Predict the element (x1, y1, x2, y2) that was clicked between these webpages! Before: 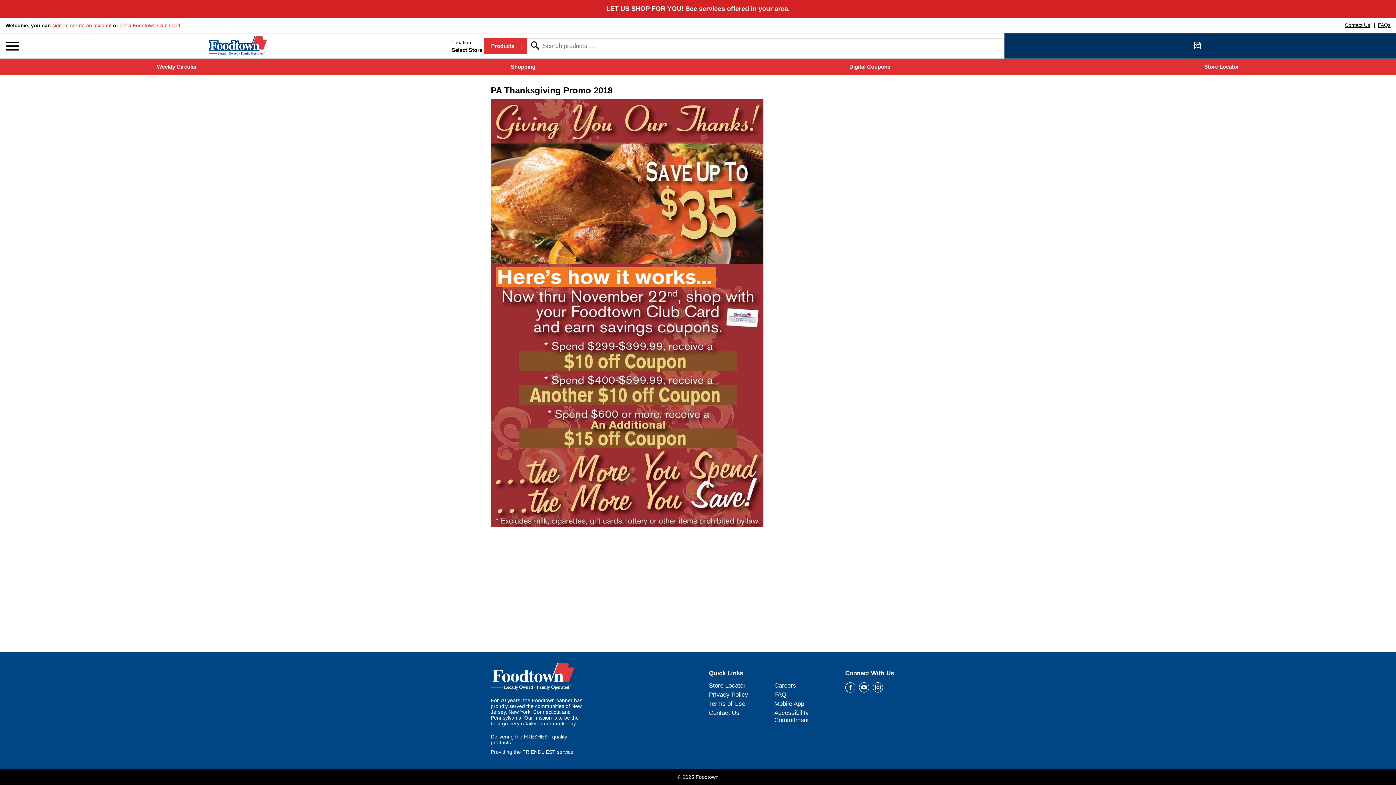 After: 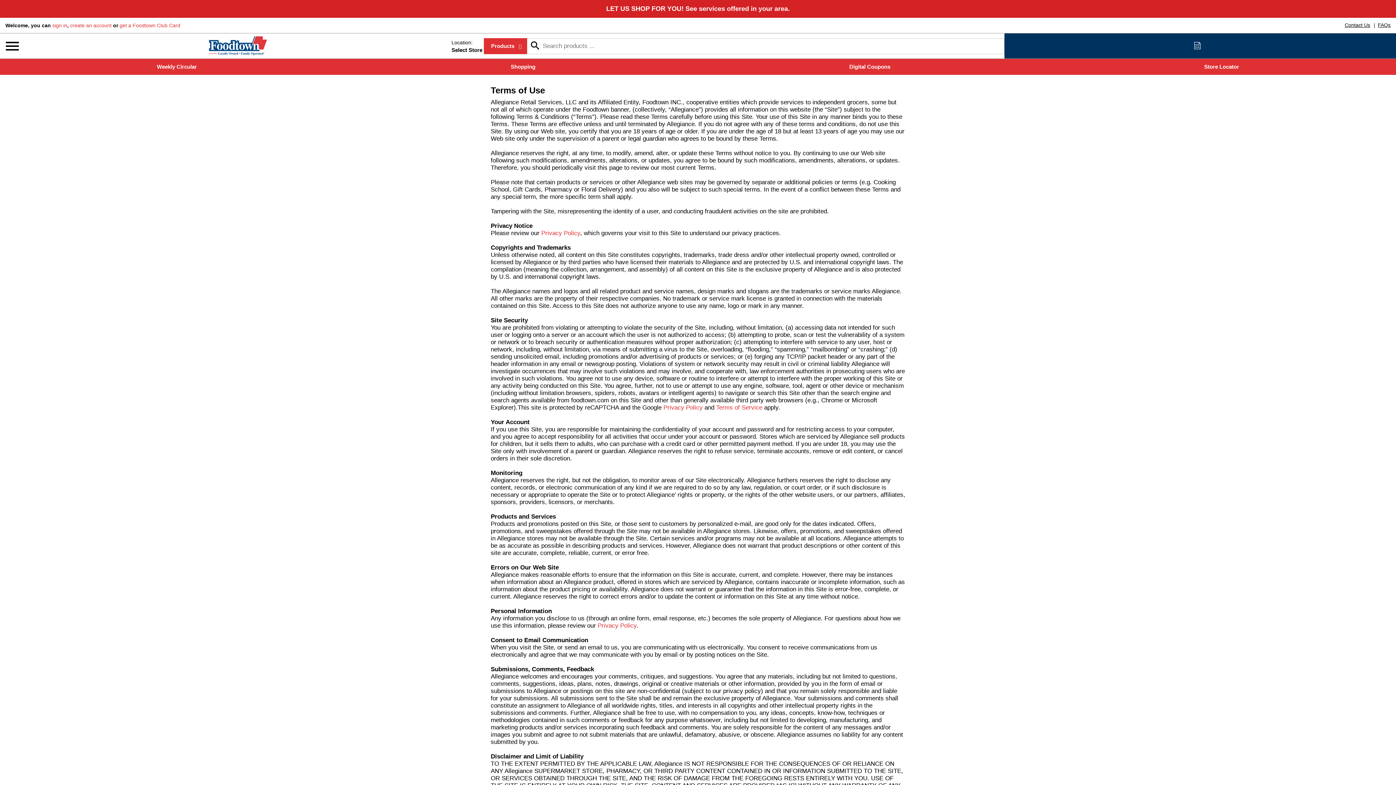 Action: label: Terms of Use bbox: (709, 700, 745, 707)